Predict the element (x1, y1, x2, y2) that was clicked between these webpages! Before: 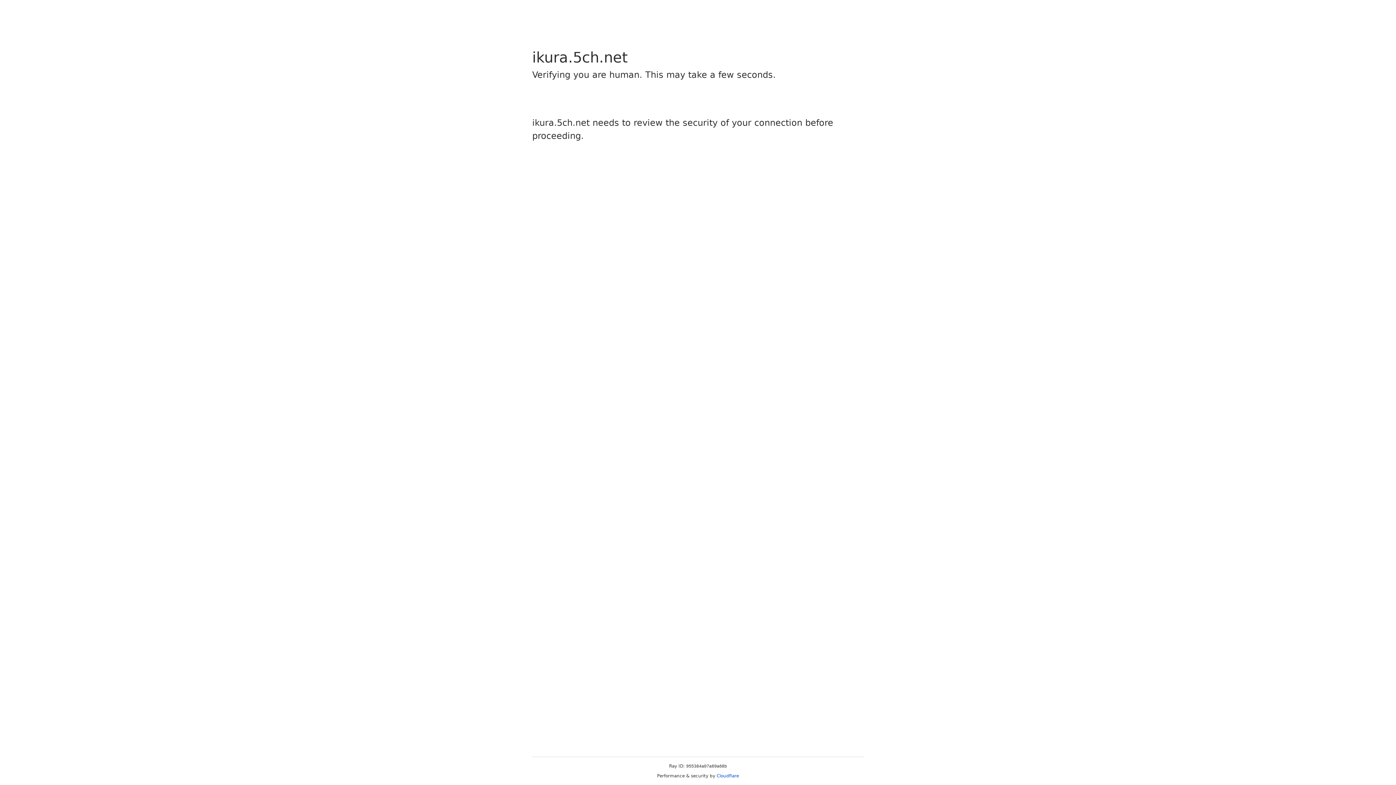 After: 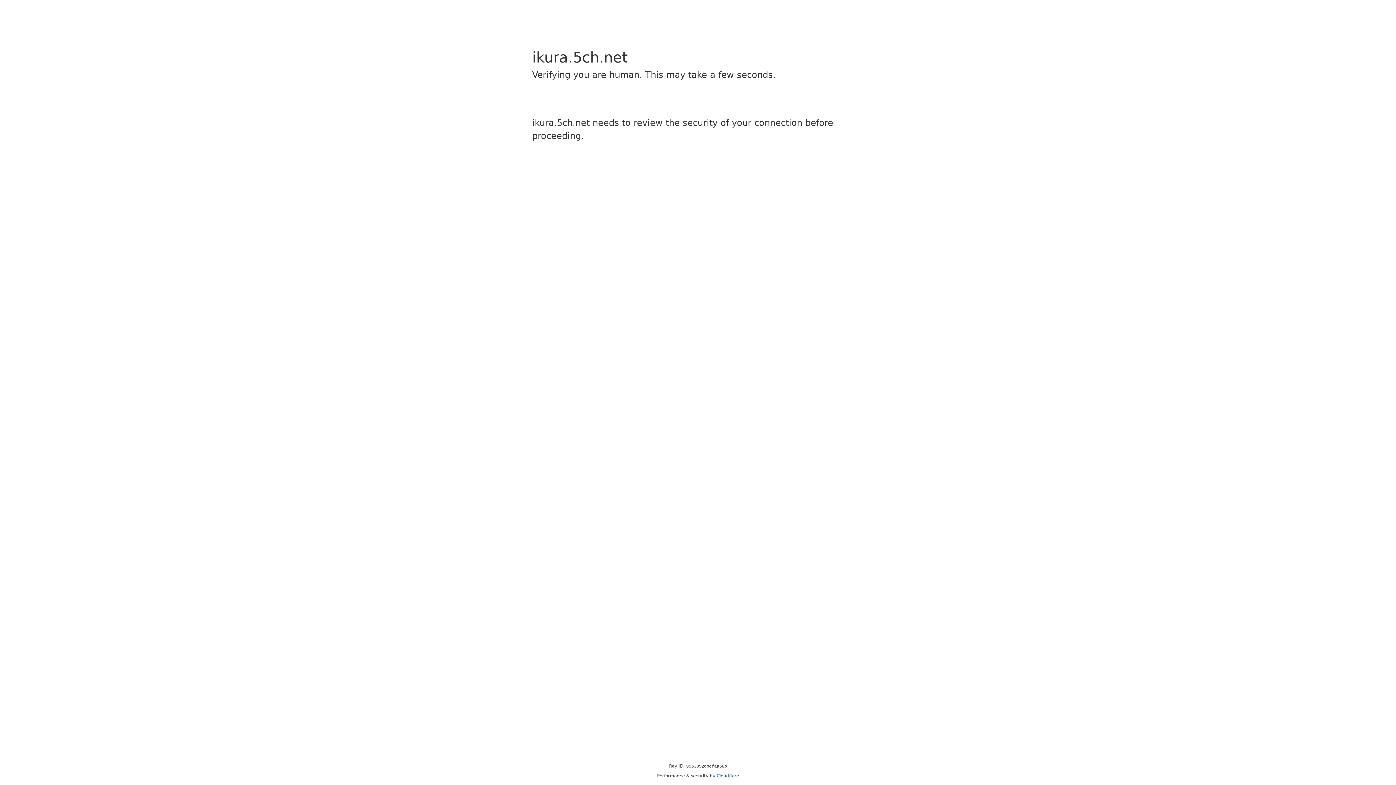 Action: label: Cloudflare bbox: (716, 773, 739, 778)